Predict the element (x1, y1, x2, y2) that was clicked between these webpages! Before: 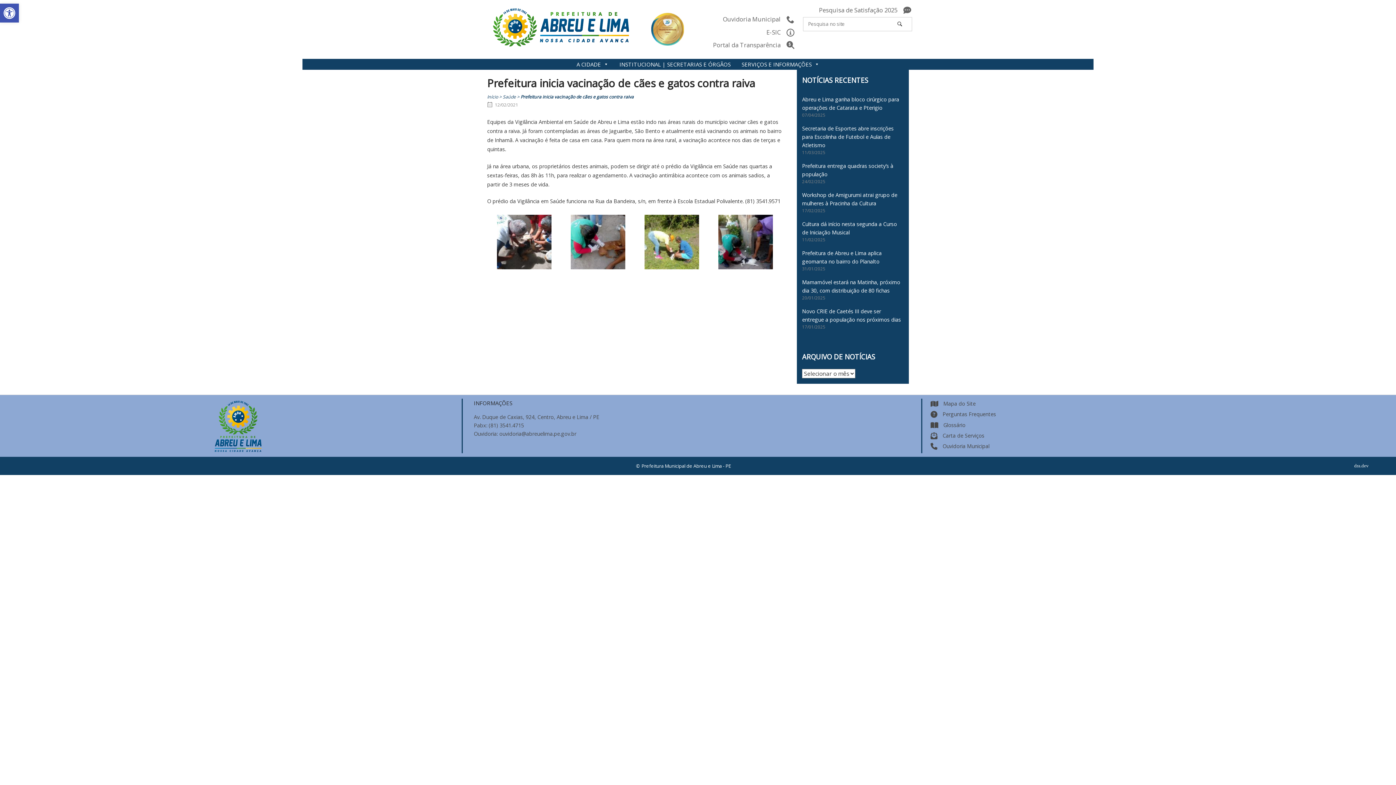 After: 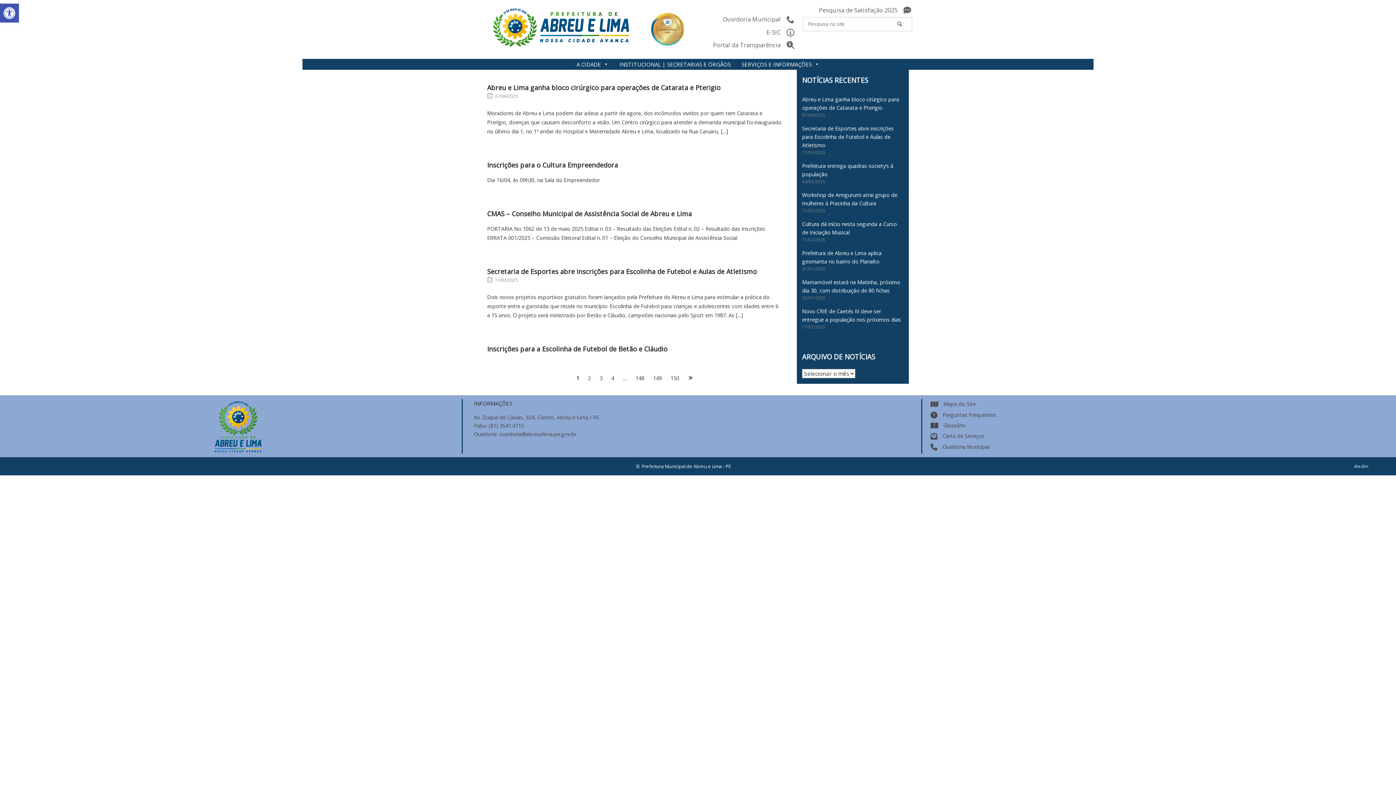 Action: bbox: (890, 16, 909, 30) label: Pesquisa no site